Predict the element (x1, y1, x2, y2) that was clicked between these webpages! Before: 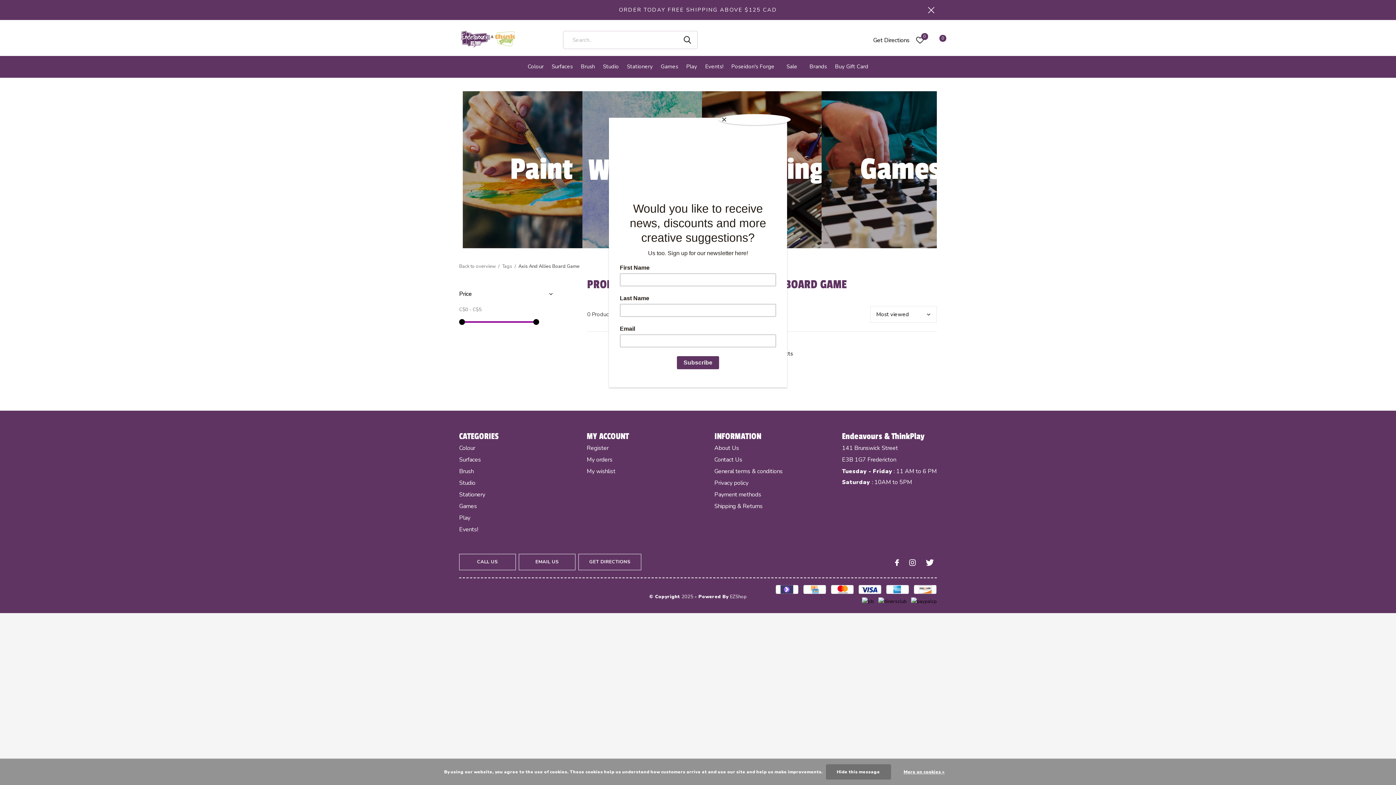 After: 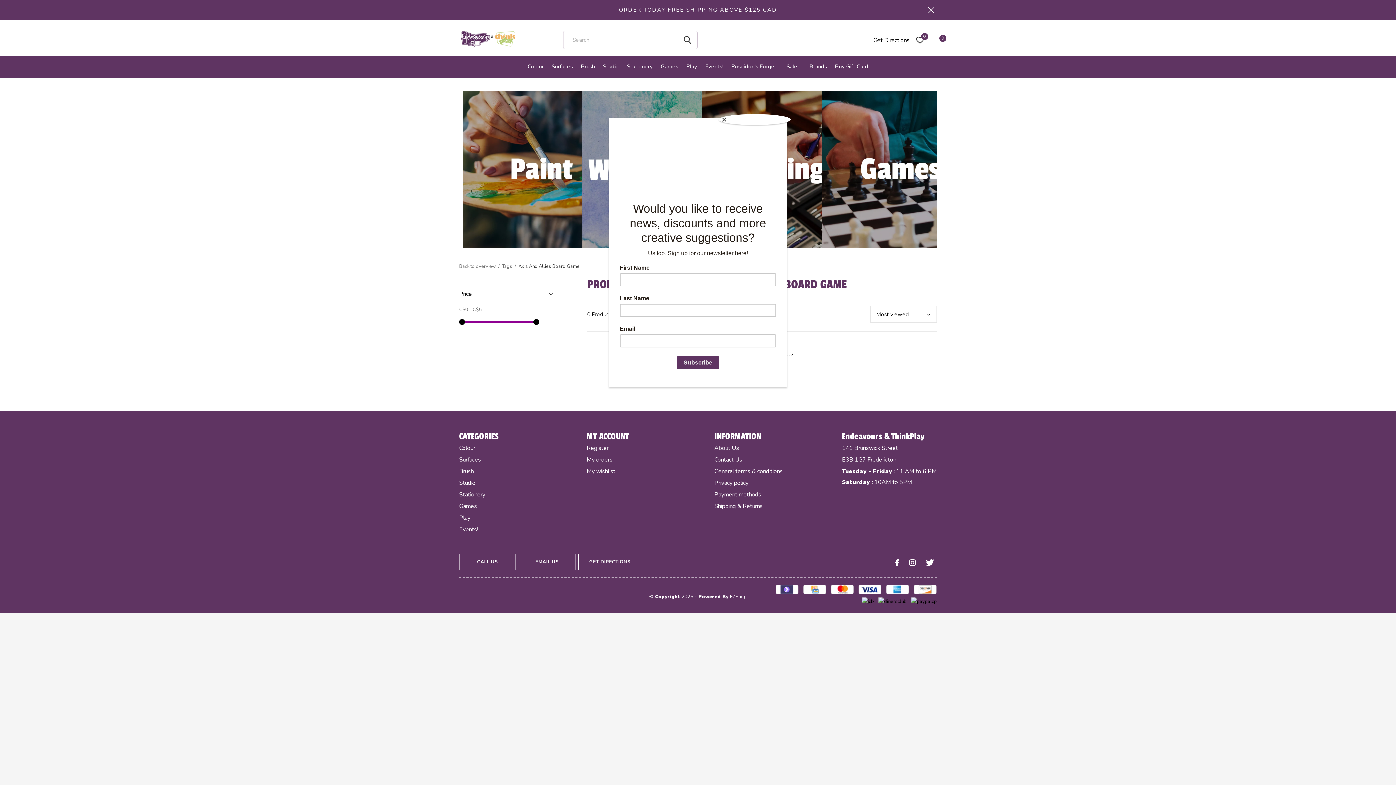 Action: bbox: (826, 764, 891, 780) label: Hide this message